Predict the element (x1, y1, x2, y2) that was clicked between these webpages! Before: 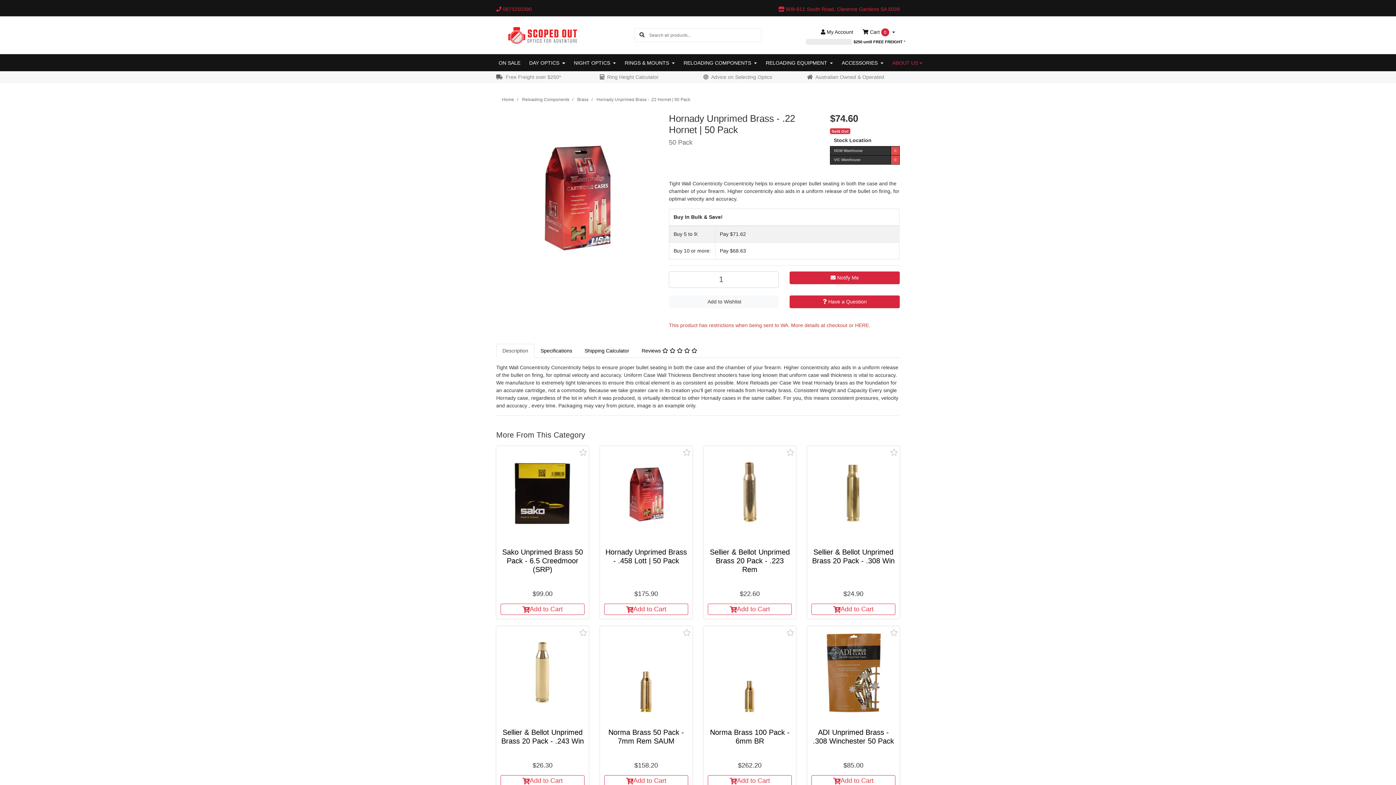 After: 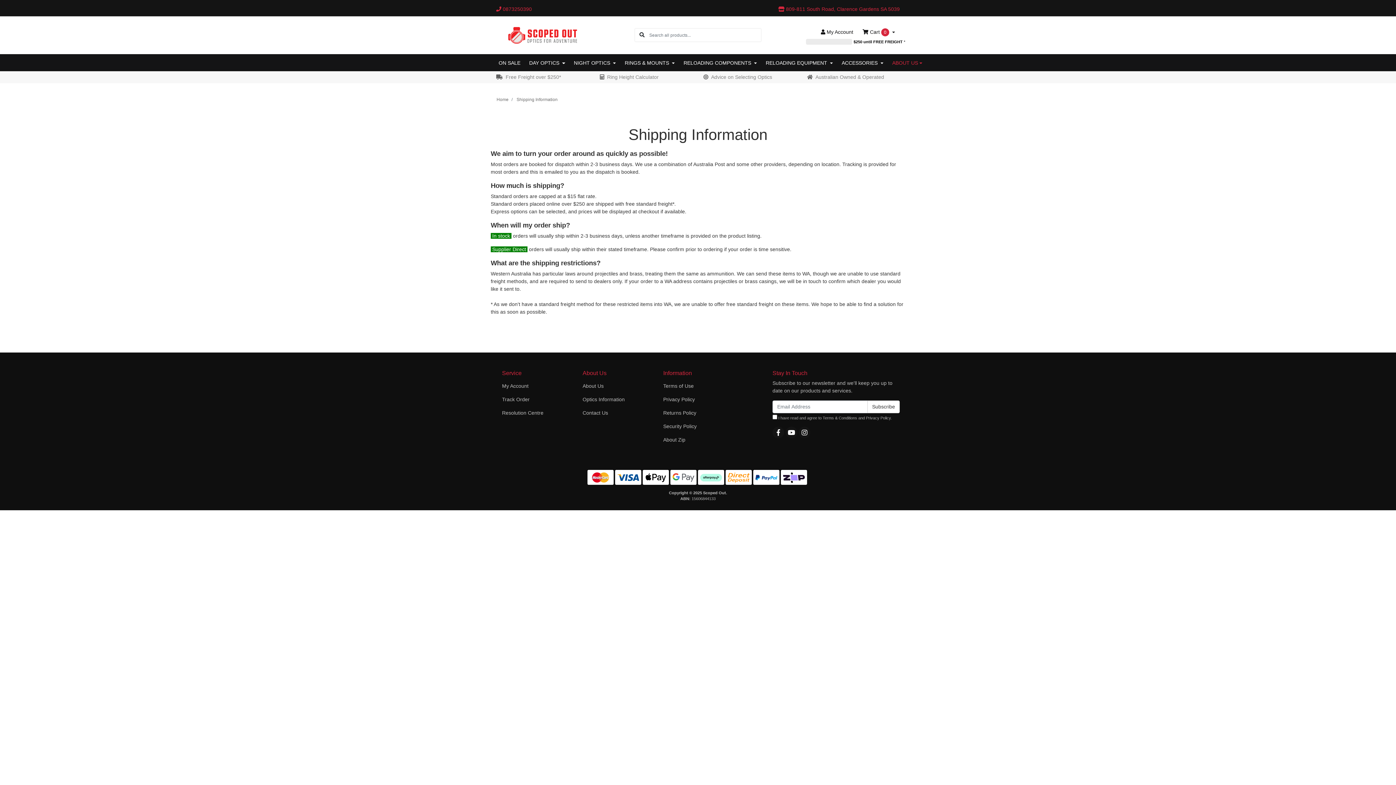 Action: bbox: (855, 322, 869, 328) label: HERE